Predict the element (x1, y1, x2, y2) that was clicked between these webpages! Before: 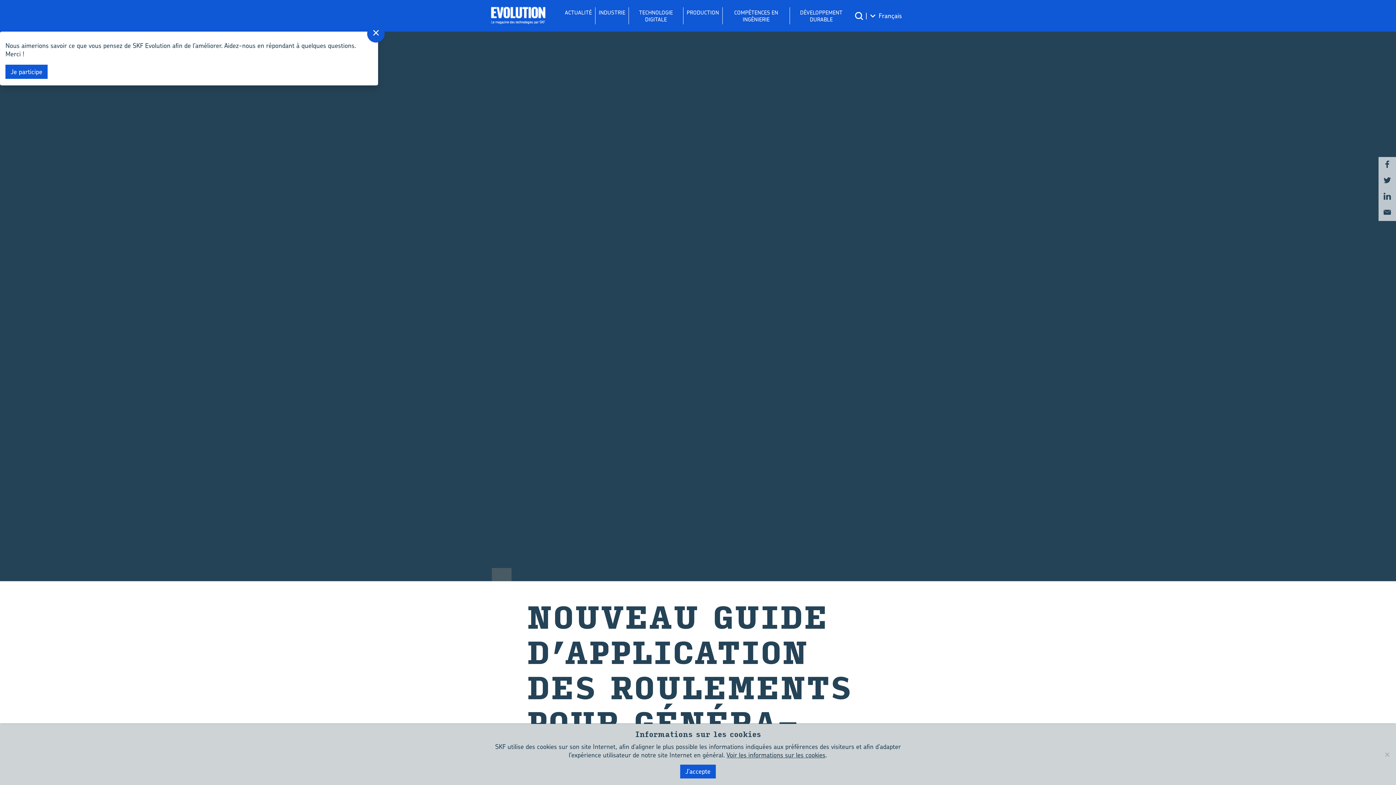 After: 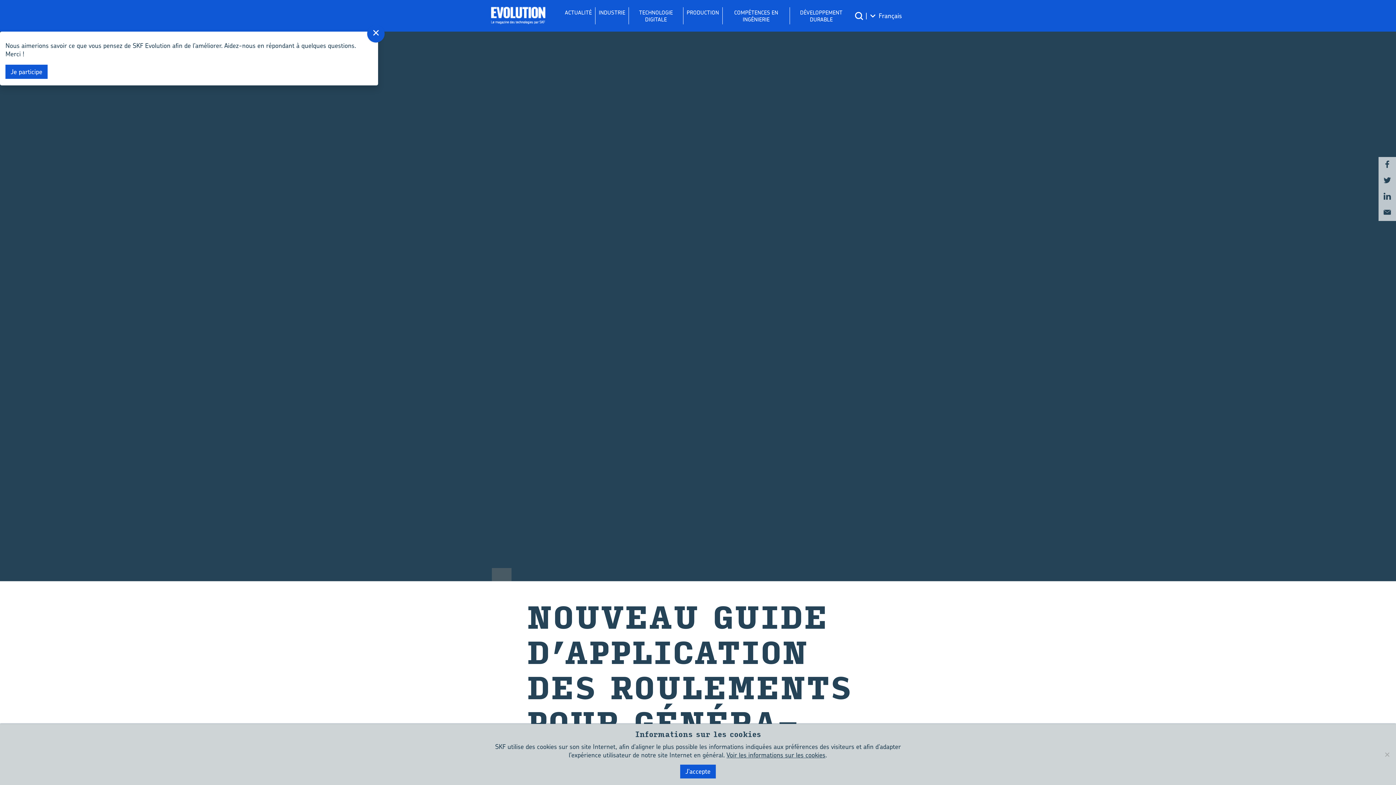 Action: bbox: (1384, 192, 1391, 199)